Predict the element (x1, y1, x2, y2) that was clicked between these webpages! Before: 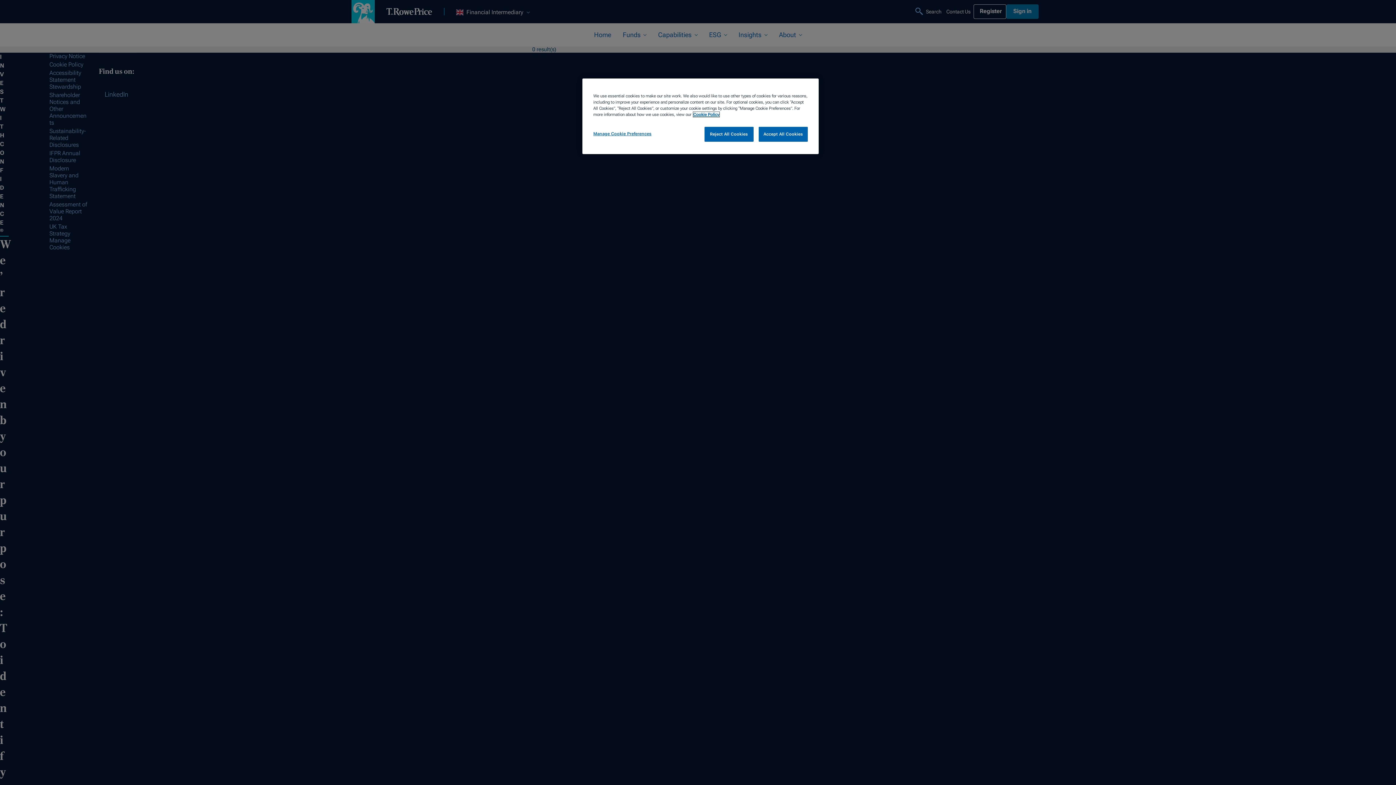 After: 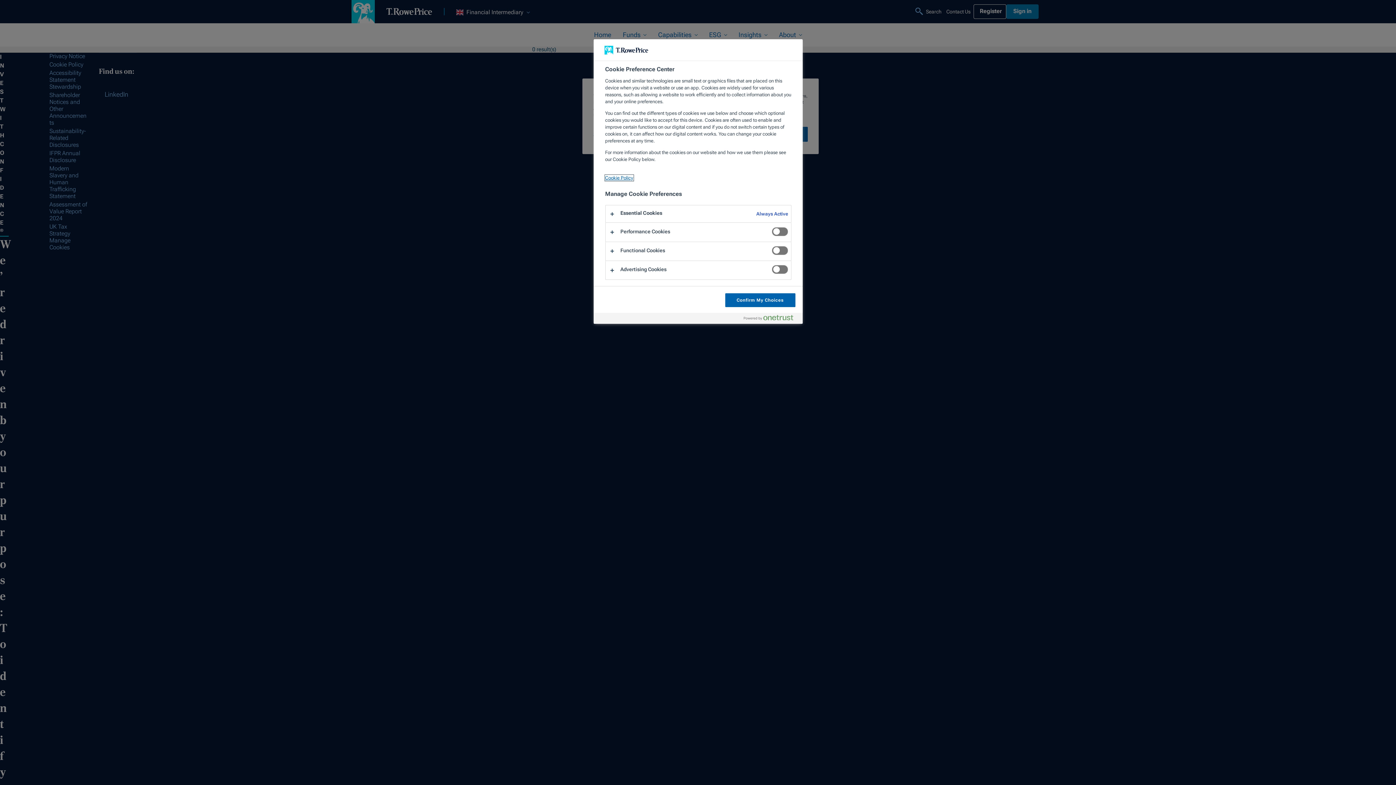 Action: label: Manage Cookie Preferences bbox: (593, 126, 651, 141)